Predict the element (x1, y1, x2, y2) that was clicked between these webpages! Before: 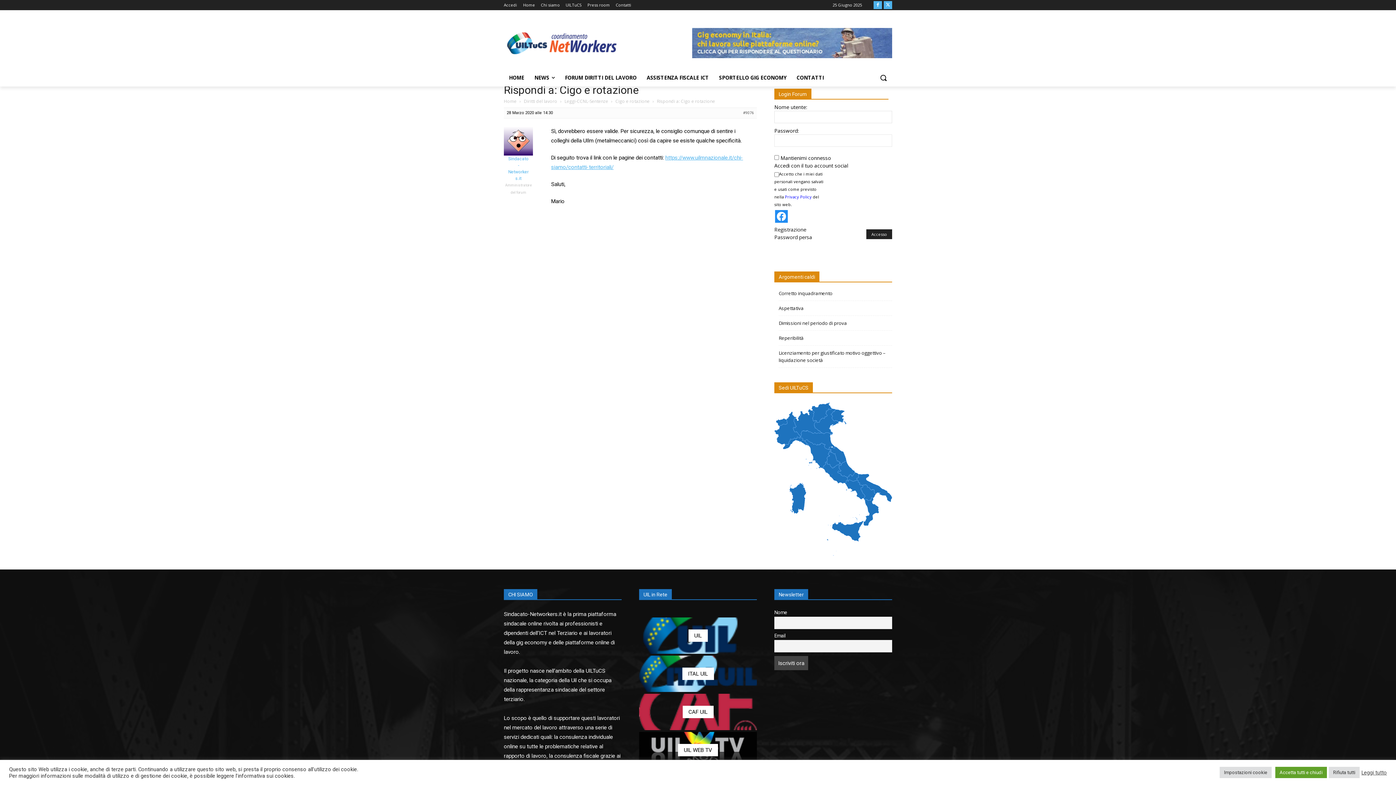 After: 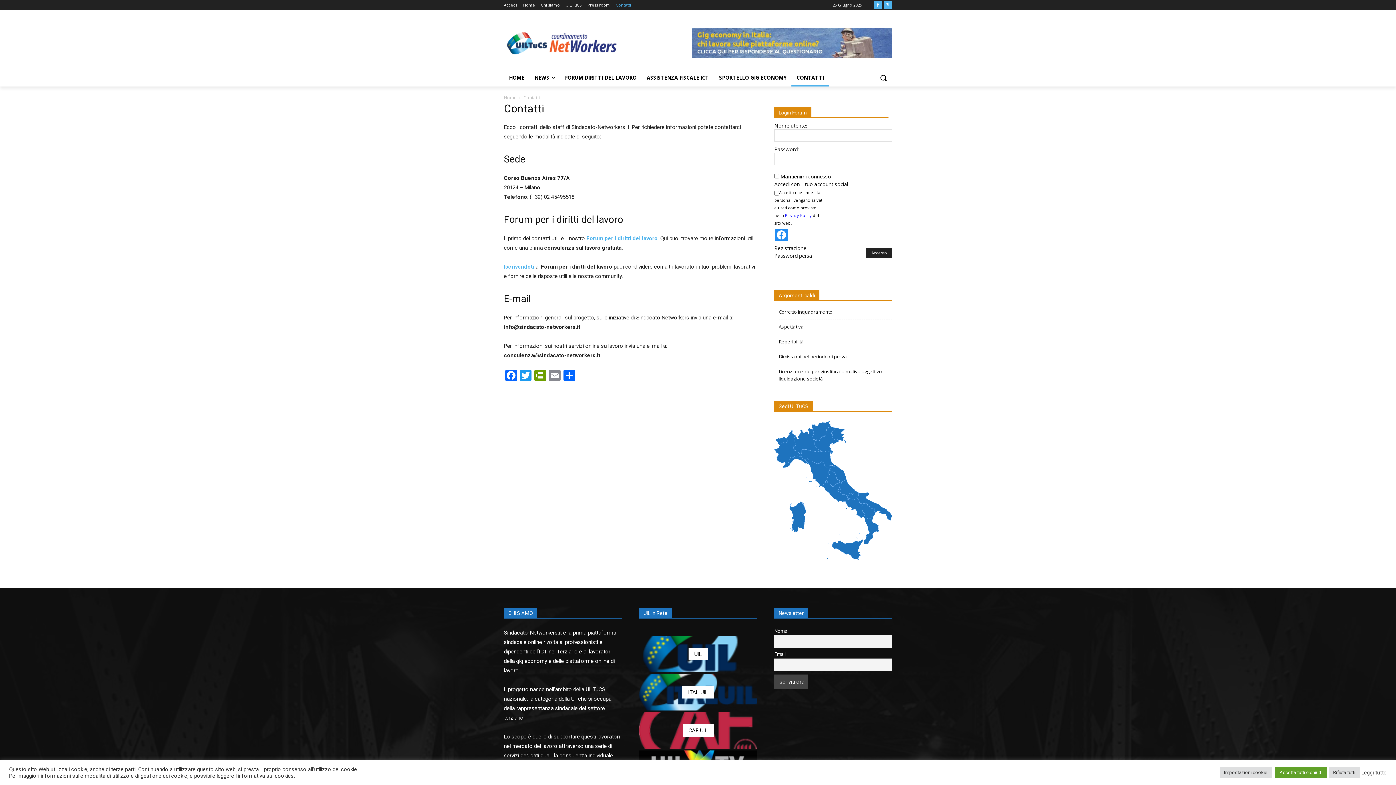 Action: bbox: (616, 0, 631, 10) label: Contatti